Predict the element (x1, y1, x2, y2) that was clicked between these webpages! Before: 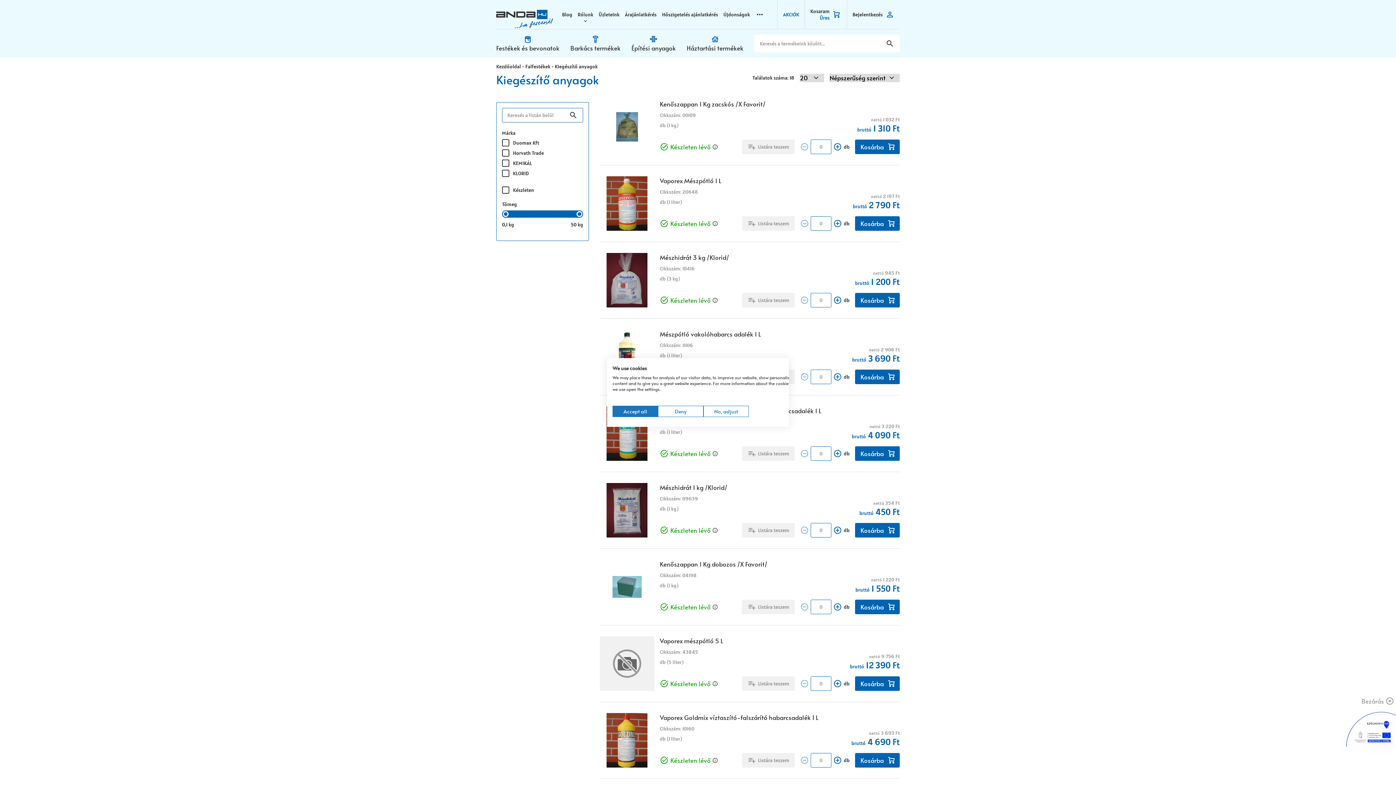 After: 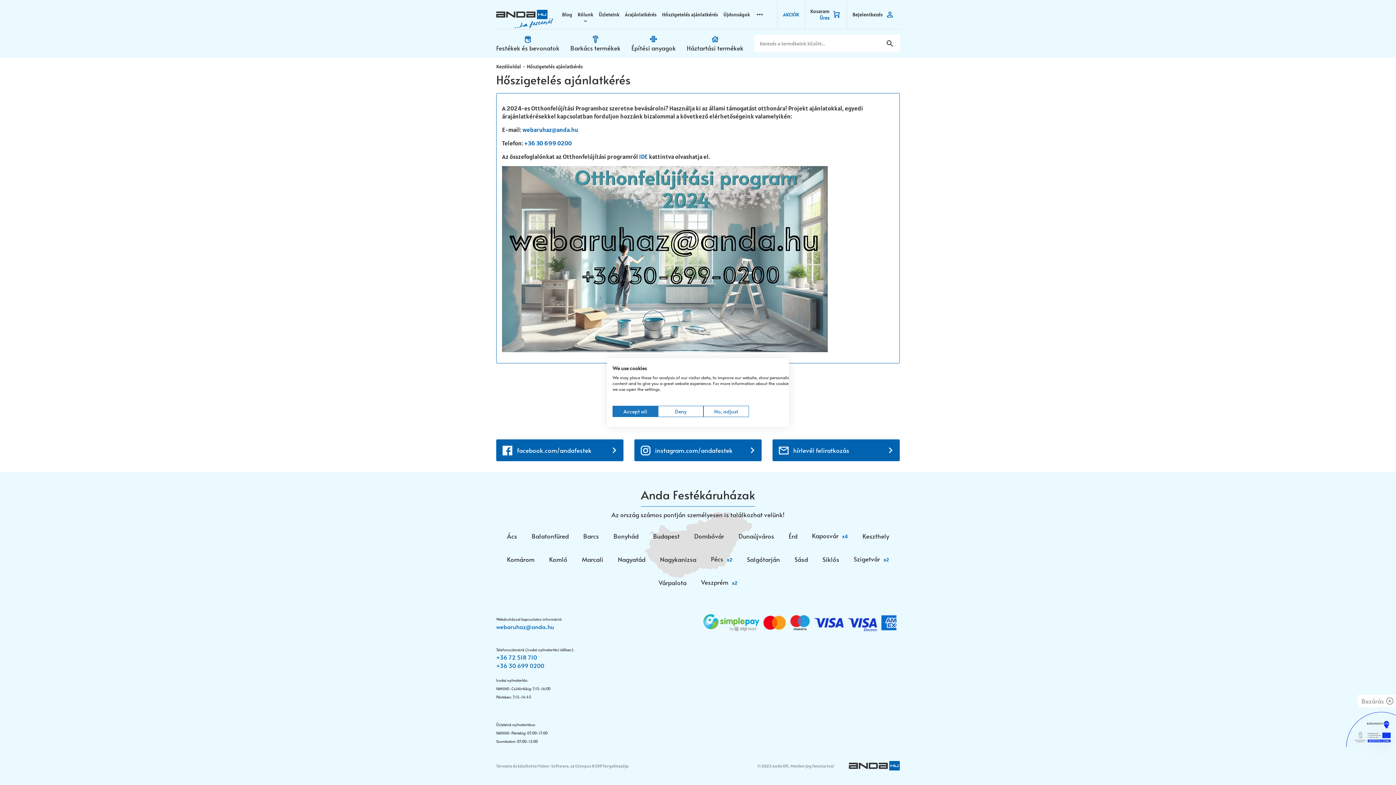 Action: label: Hőszigetelés ajánlatkérés bbox: (662, 11, 718, 17)